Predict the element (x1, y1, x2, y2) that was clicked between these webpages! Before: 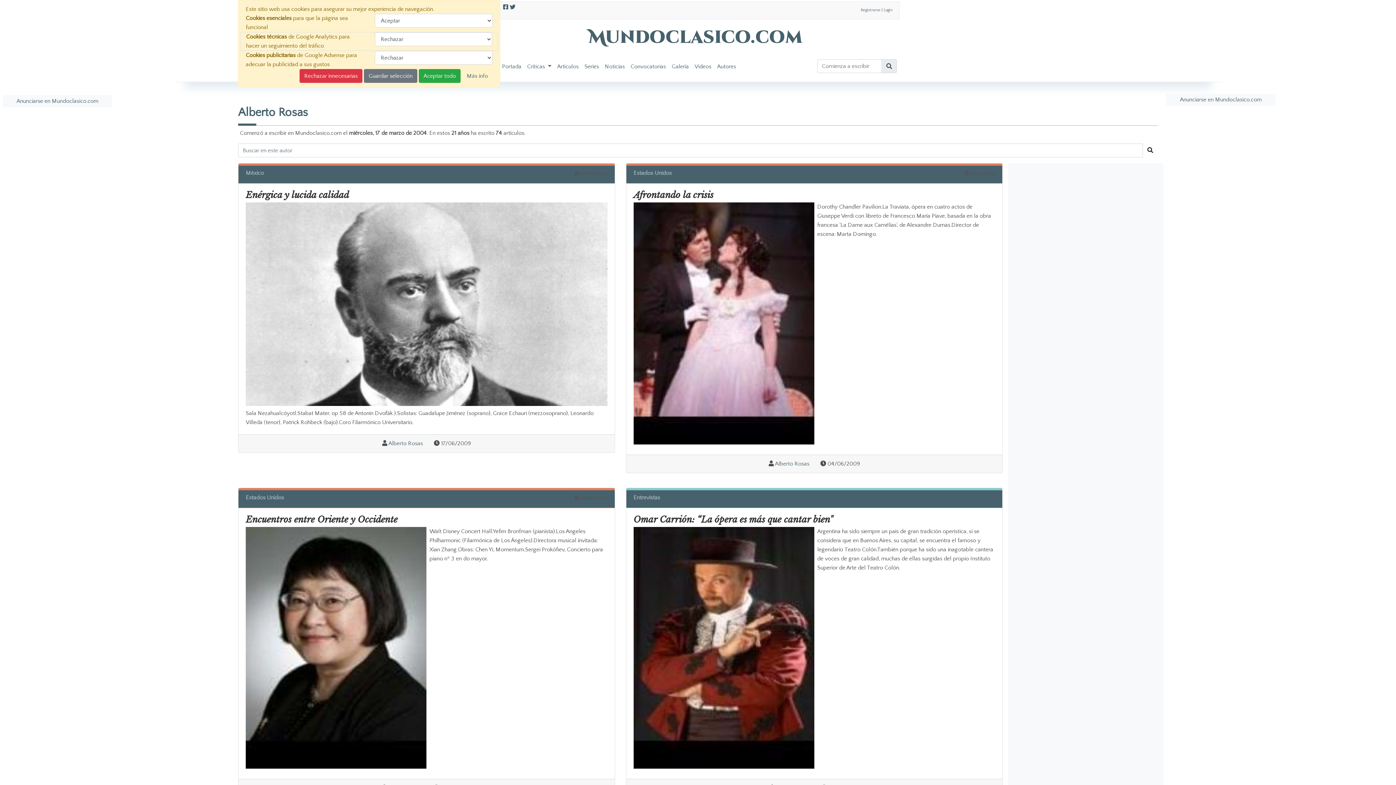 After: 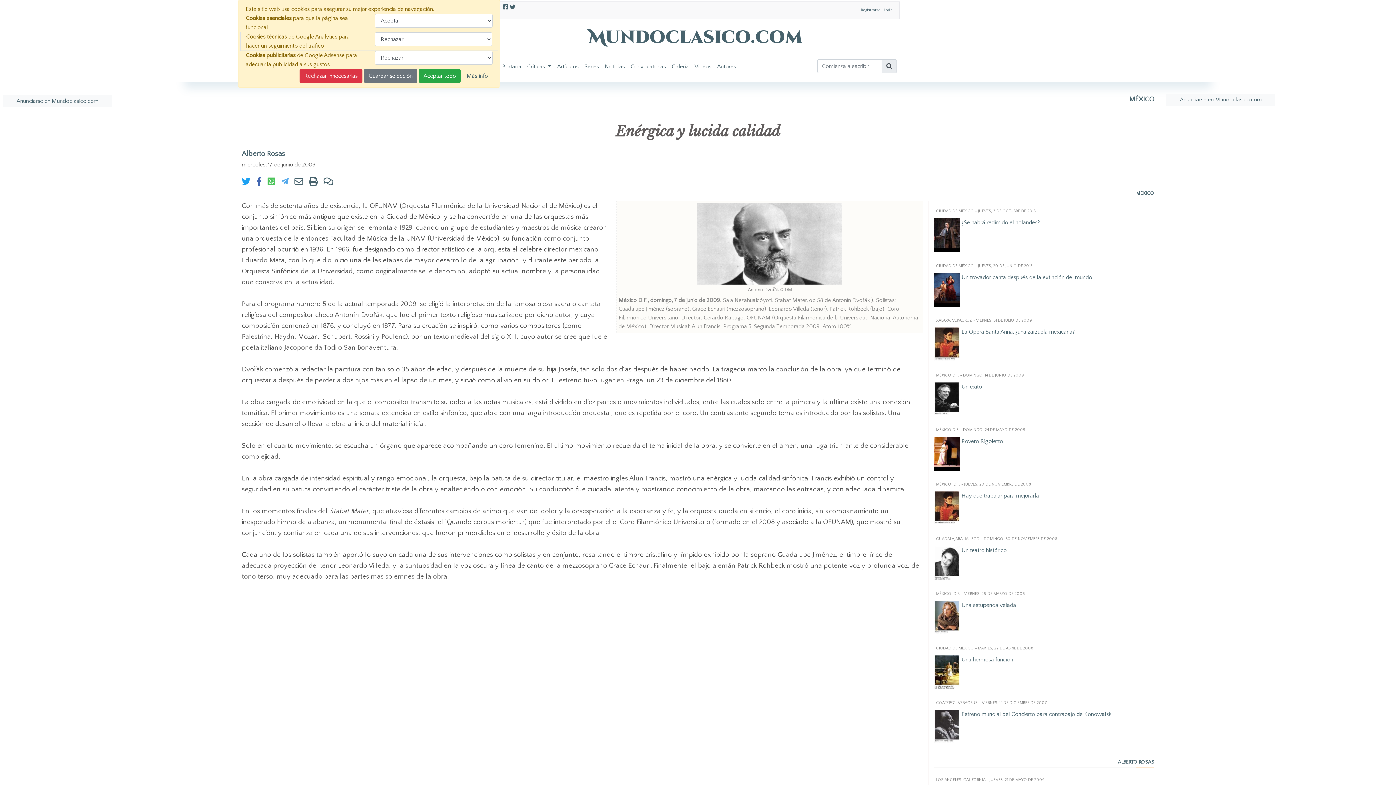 Action: bbox: (245, 190, 607, 199) label: Enérgica y lucida calidad